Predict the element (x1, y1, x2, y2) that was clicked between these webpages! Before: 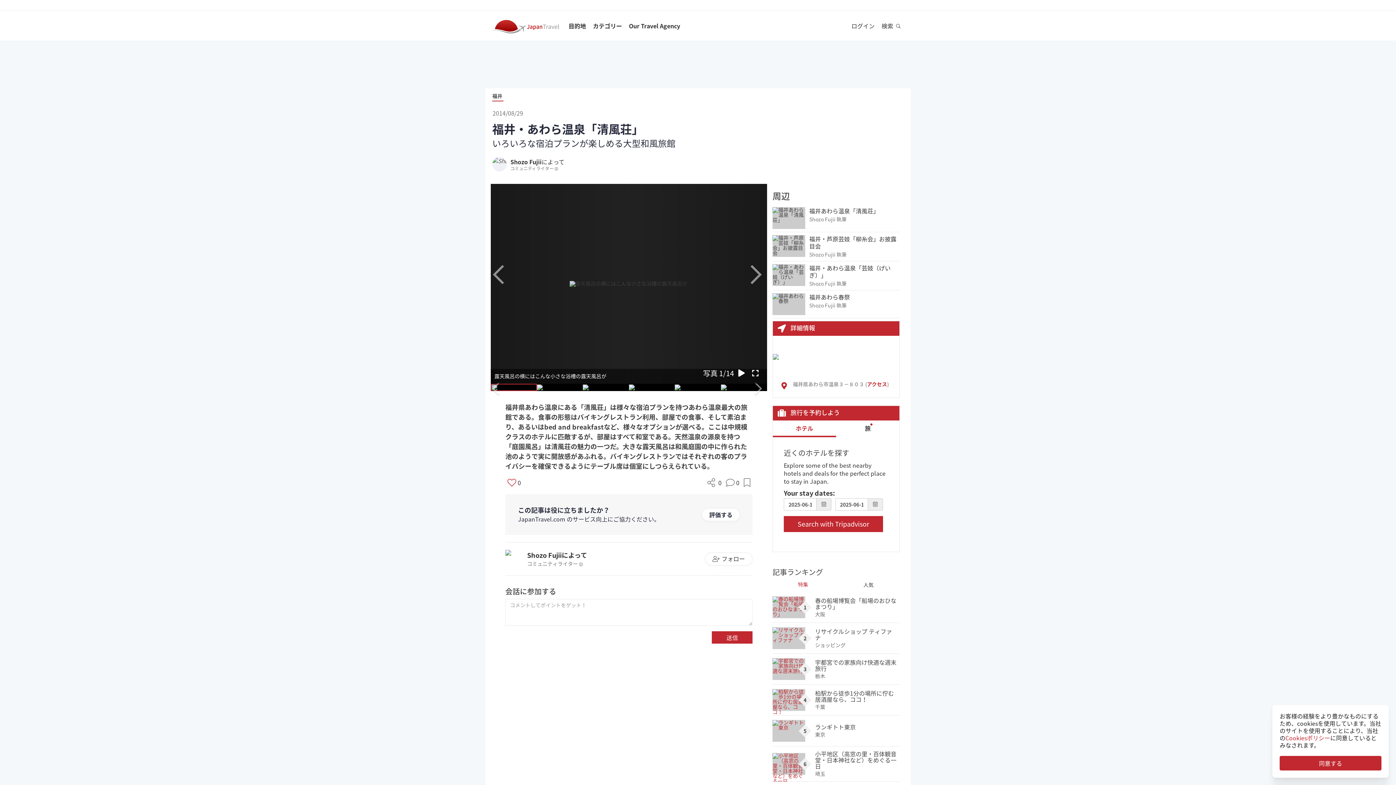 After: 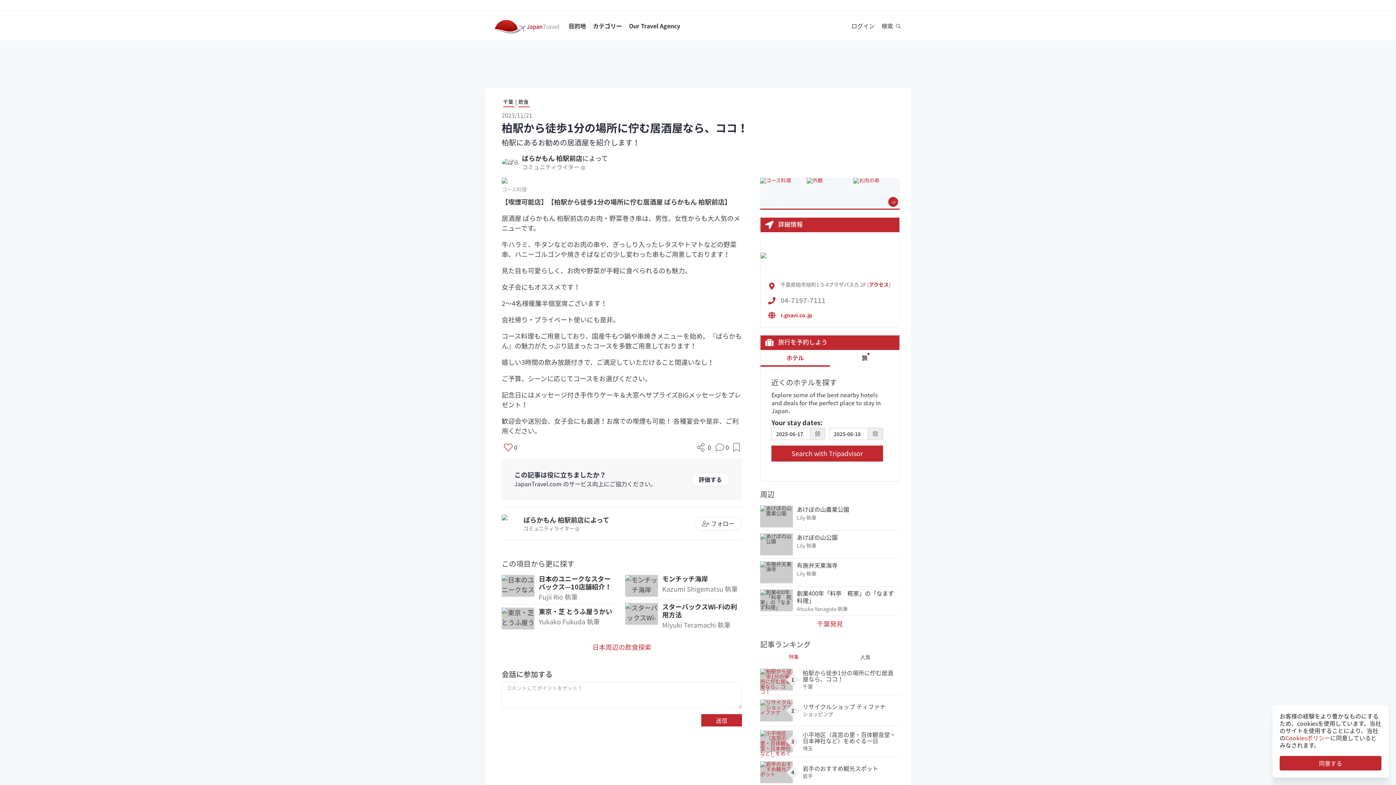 Action: bbox: (772, 685, 900, 716) label:  
4
柏駅から徒歩1分の場所に佇む居酒屋なら、ココ！
千葉